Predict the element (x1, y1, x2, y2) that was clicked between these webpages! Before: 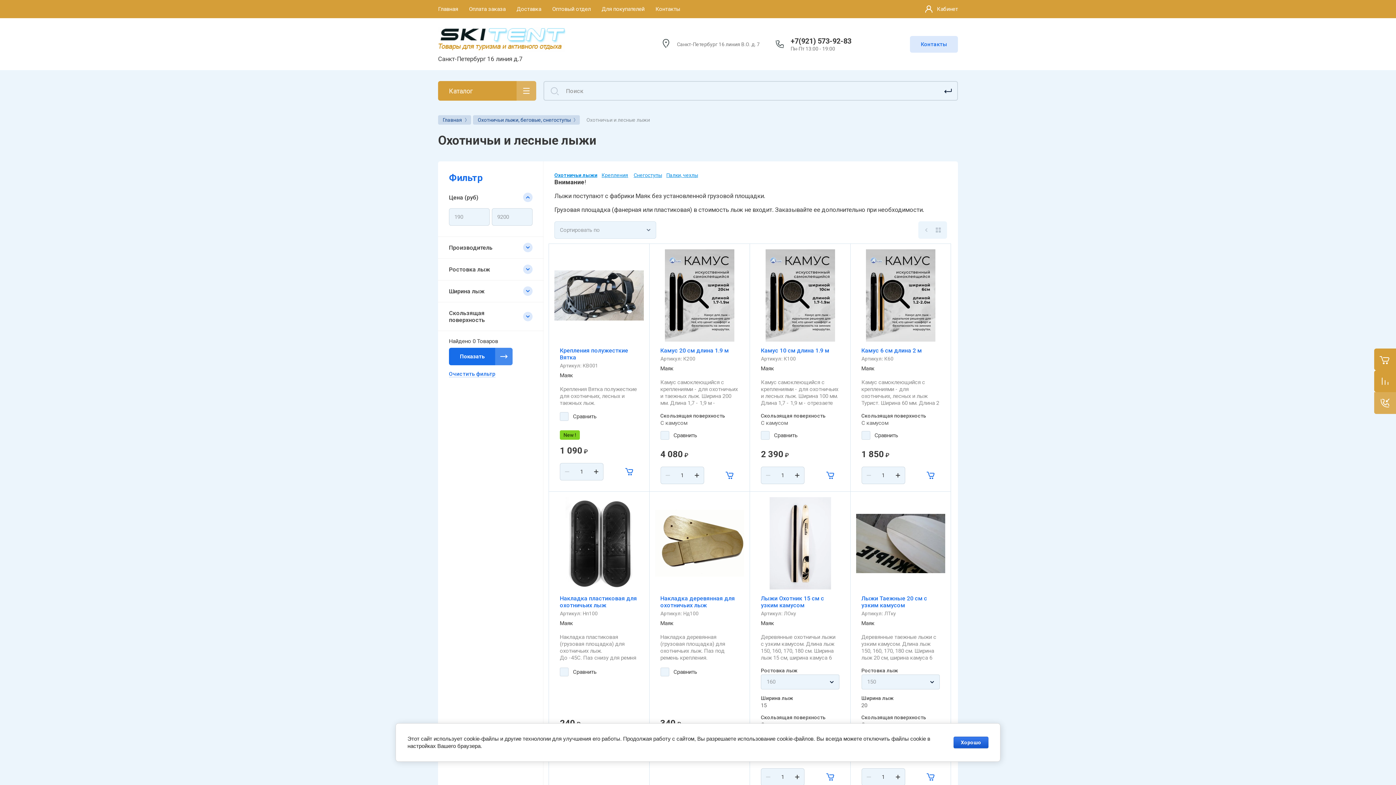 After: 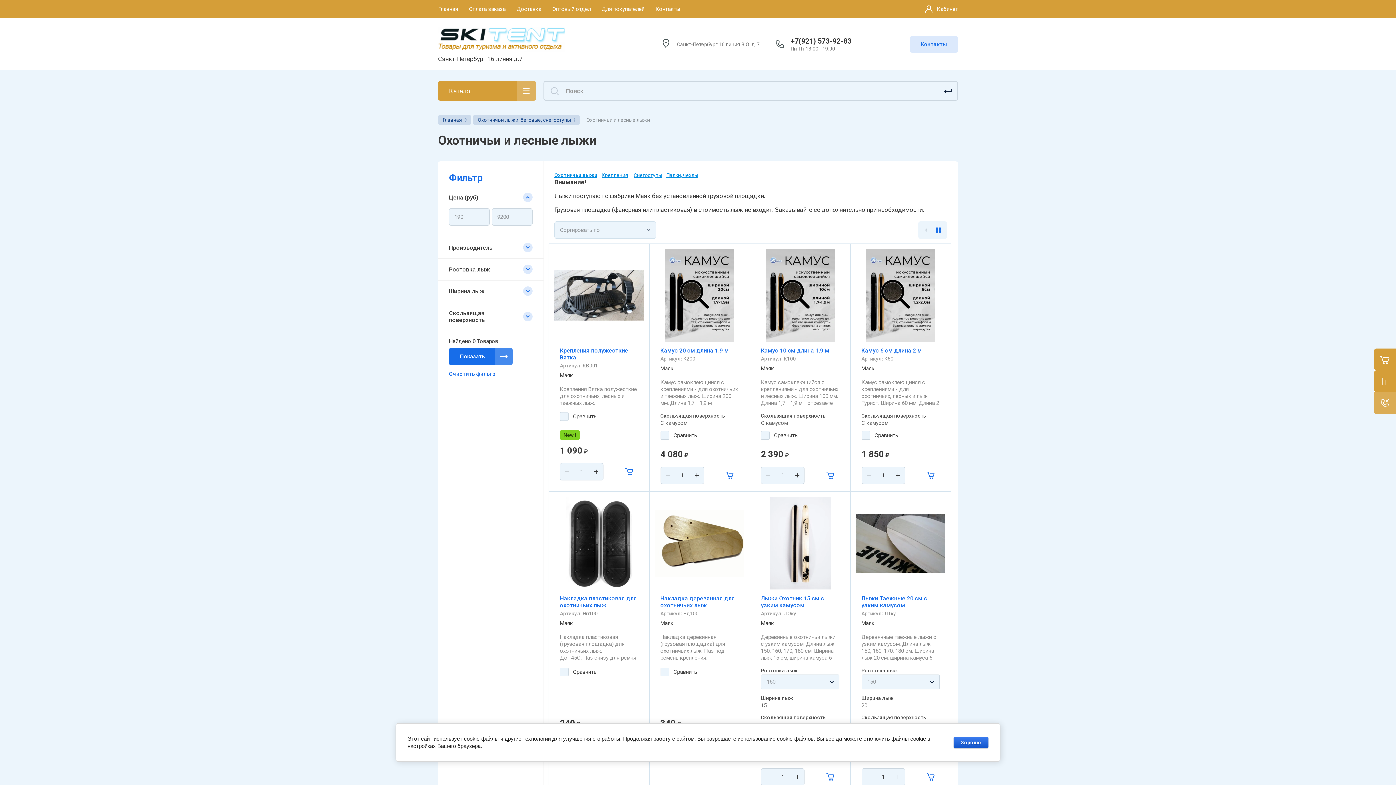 Action: bbox: (932, 221, 944, 238)